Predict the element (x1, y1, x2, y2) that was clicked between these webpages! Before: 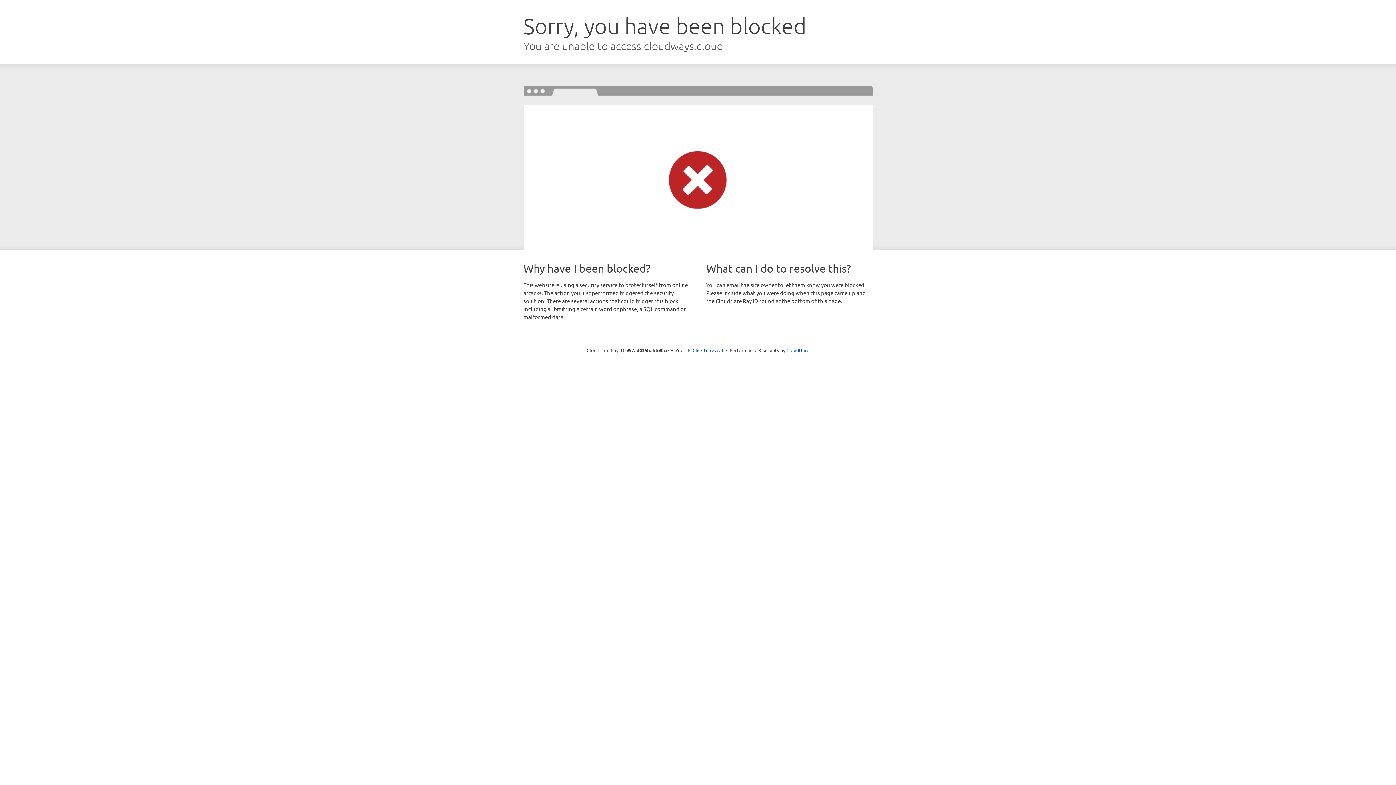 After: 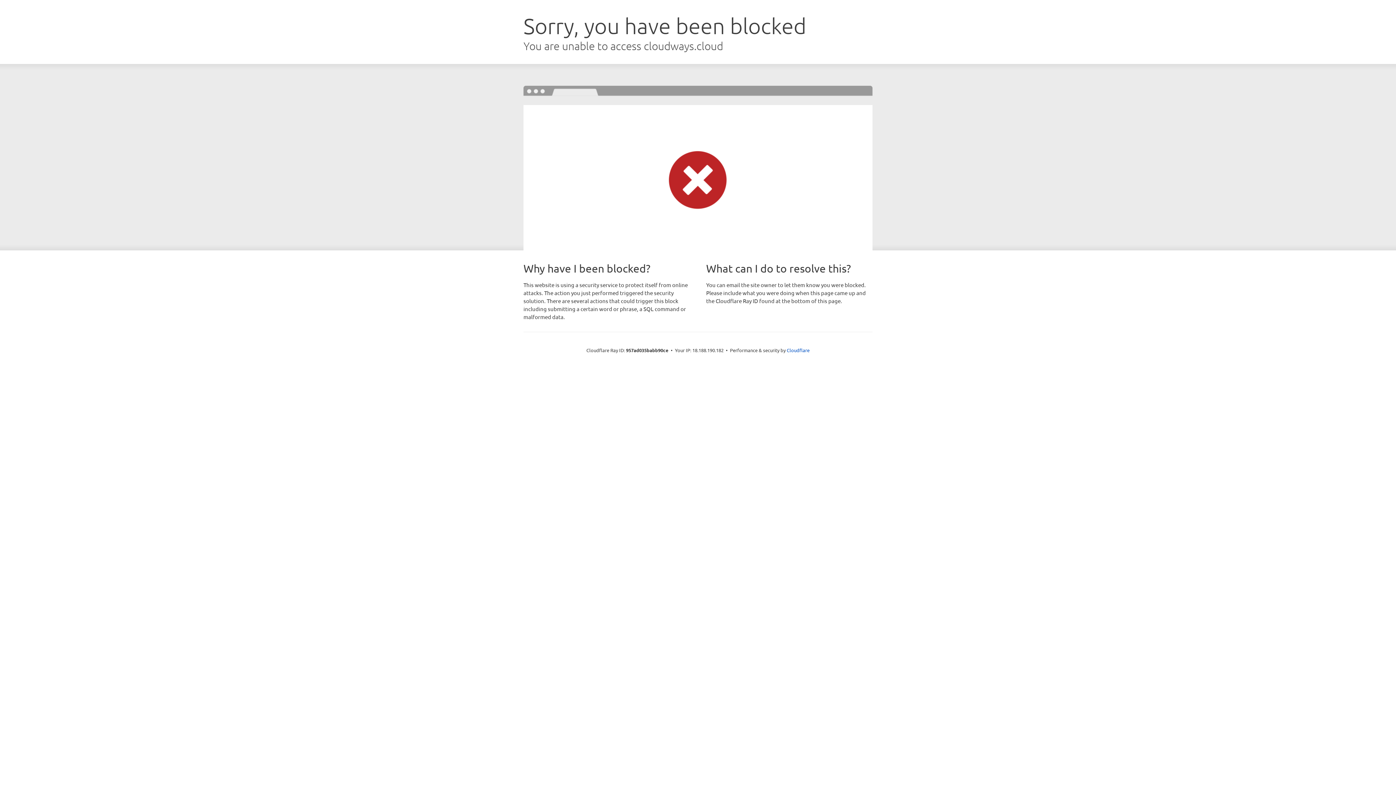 Action: bbox: (692, 346, 723, 353) label: Click to reveal